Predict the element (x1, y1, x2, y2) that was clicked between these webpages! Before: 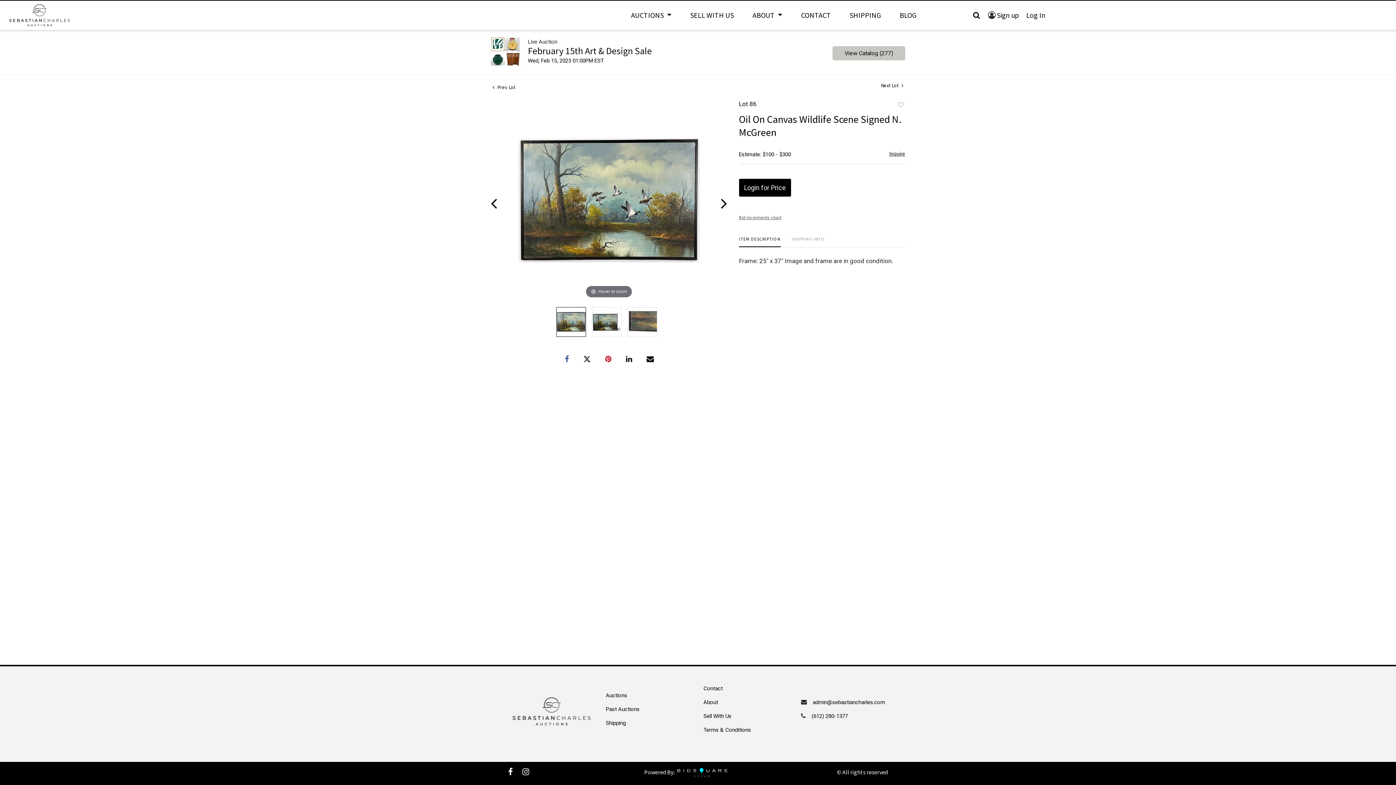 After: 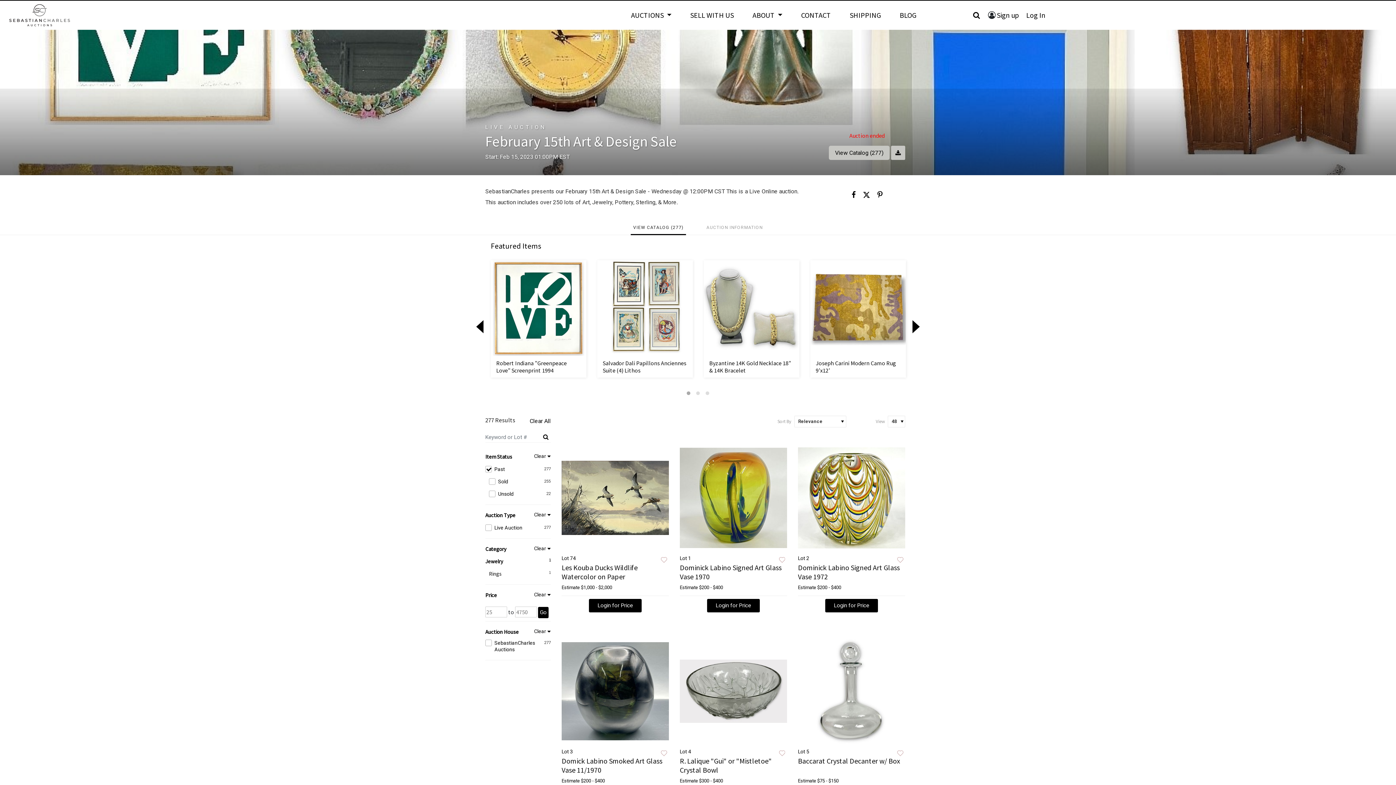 Action: bbox: (490, 47, 521, 55)